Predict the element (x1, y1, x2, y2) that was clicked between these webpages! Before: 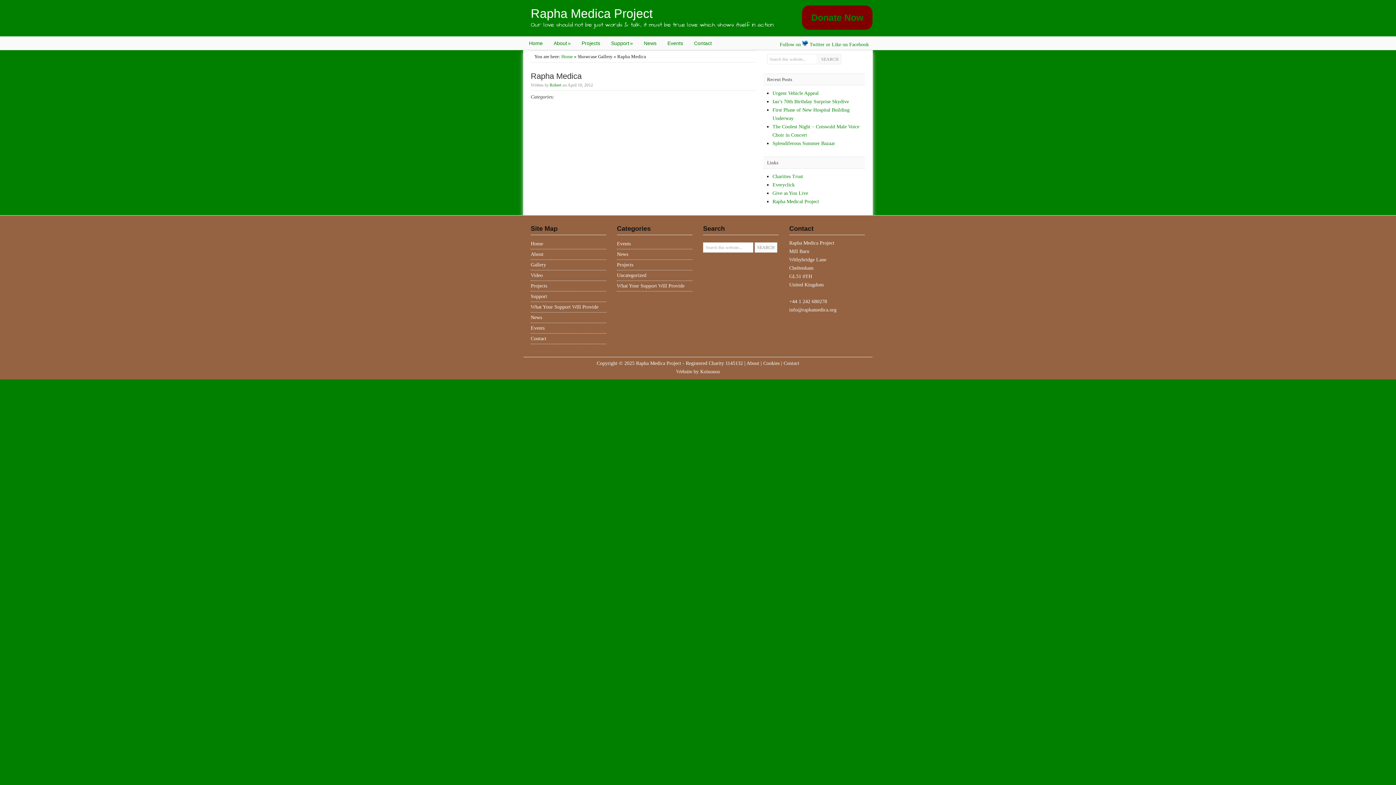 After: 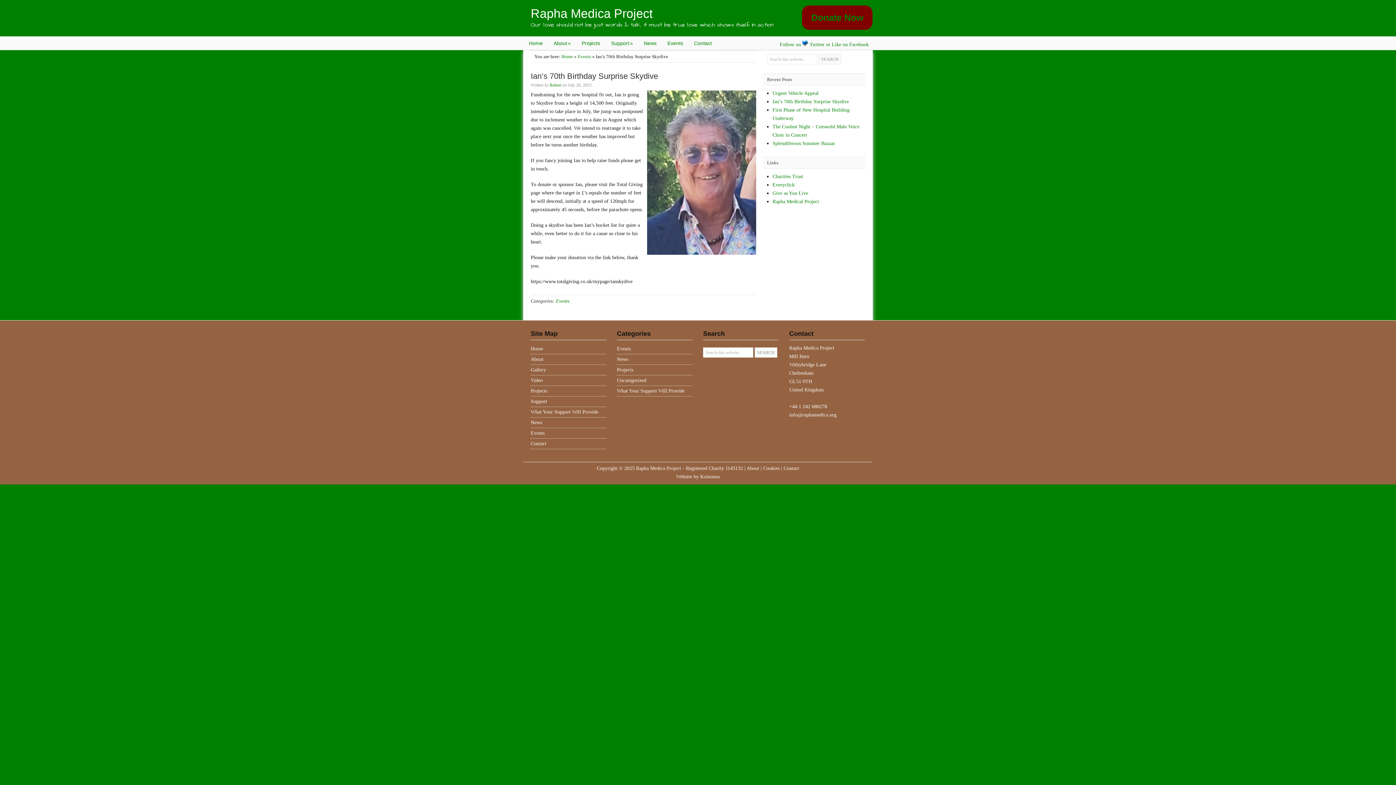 Action: bbox: (772, 98, 849, 104) label: Ian’s 70th Birthday Surprise Skydive